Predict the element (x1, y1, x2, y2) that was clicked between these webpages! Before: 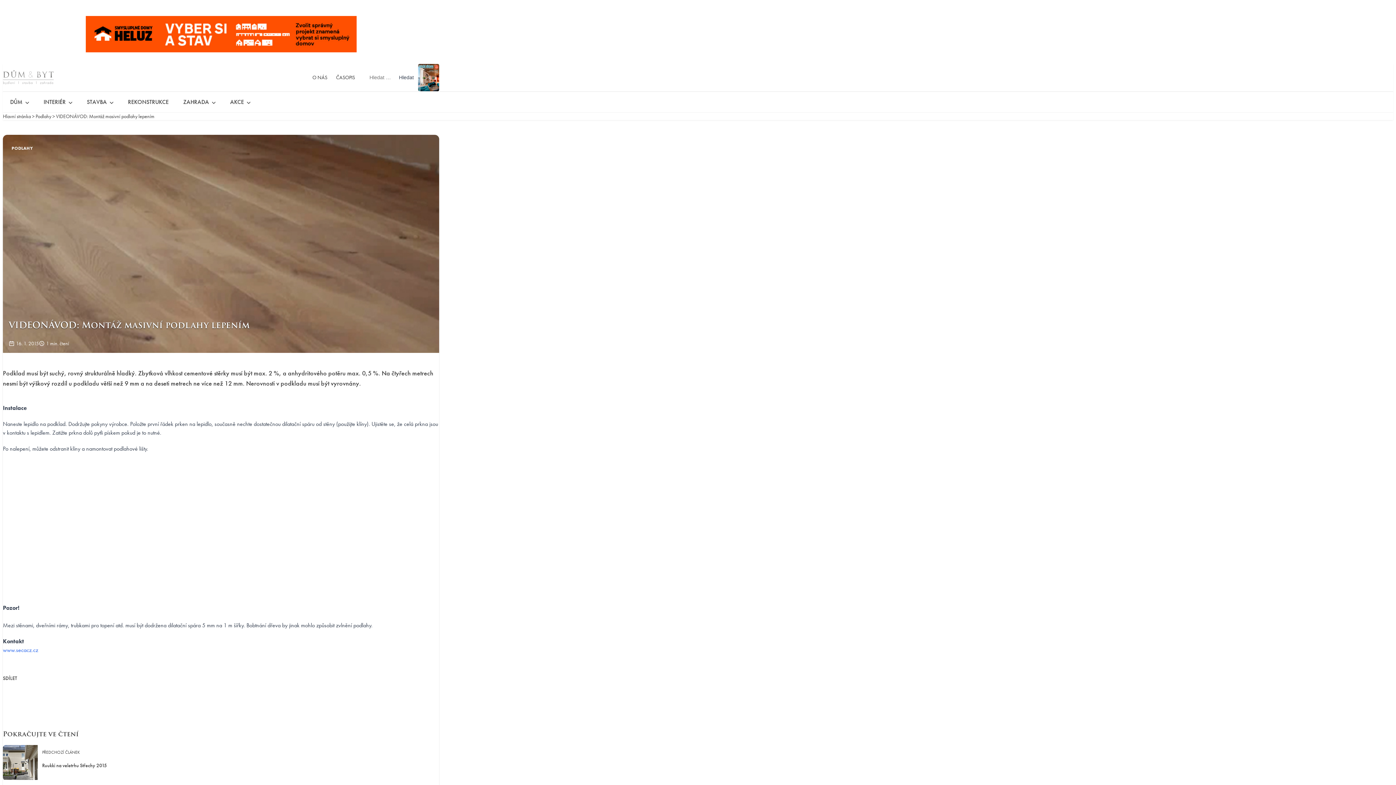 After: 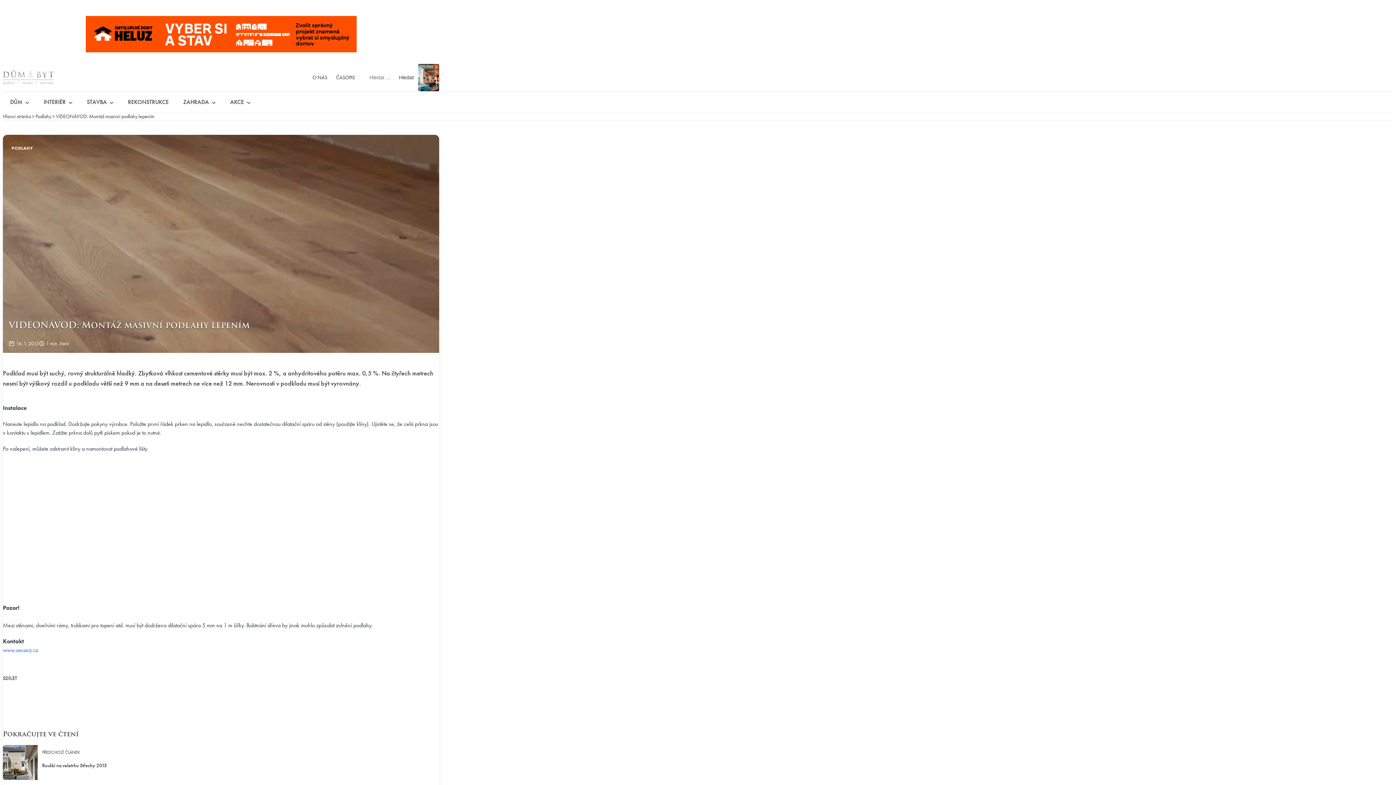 Action: label: Facebook bbox: (2, 684, 34, 693)